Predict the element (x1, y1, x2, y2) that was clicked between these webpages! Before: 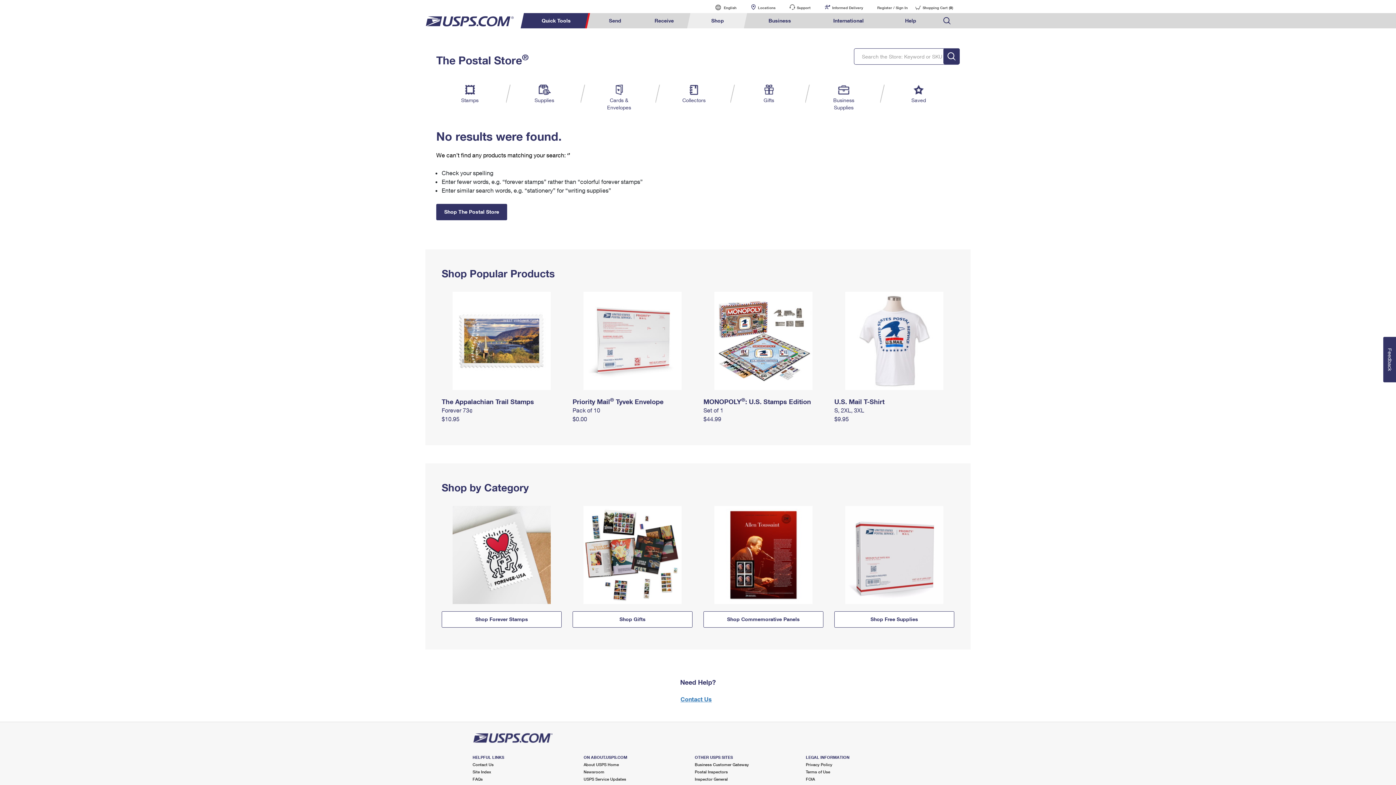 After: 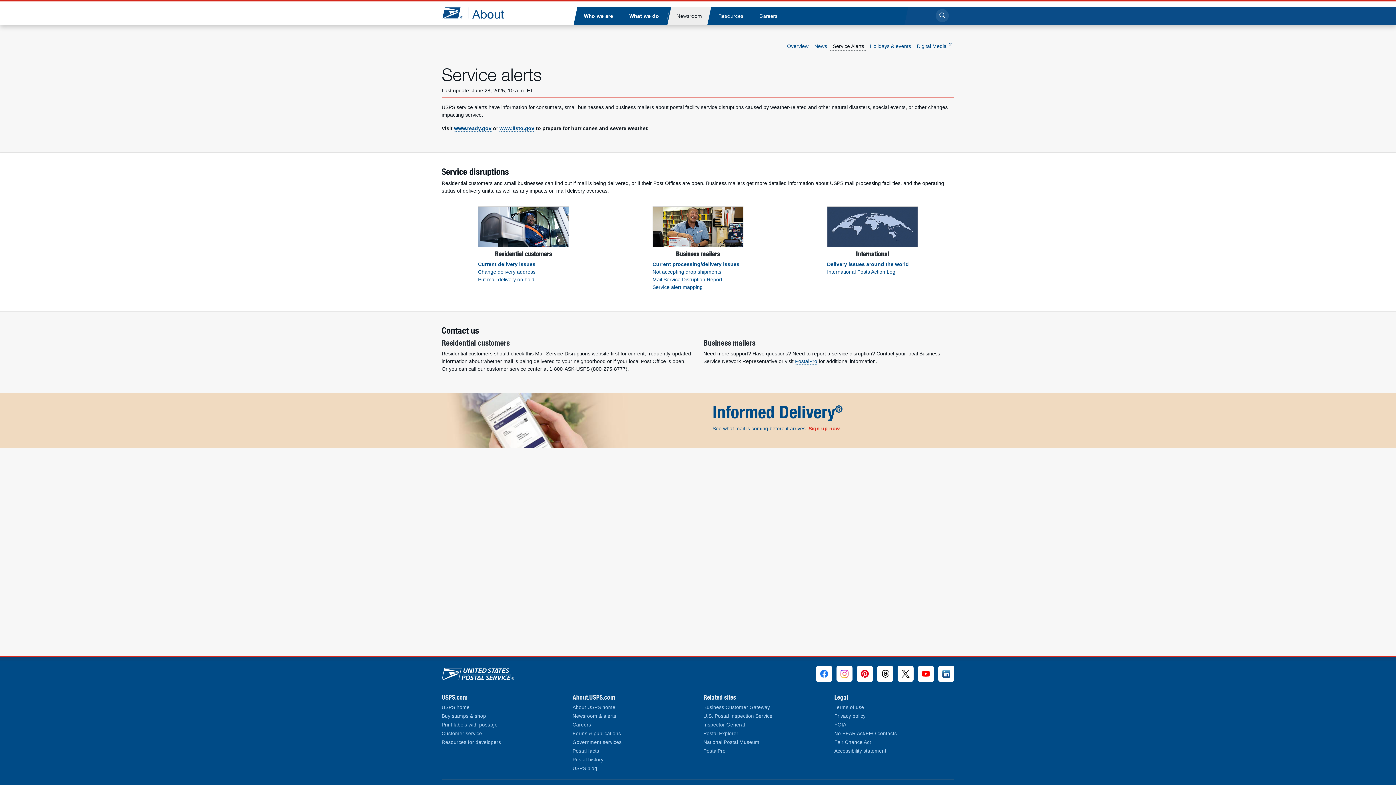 Action: bbox: (583, 777, 626, 781) label: USPS Service Updates